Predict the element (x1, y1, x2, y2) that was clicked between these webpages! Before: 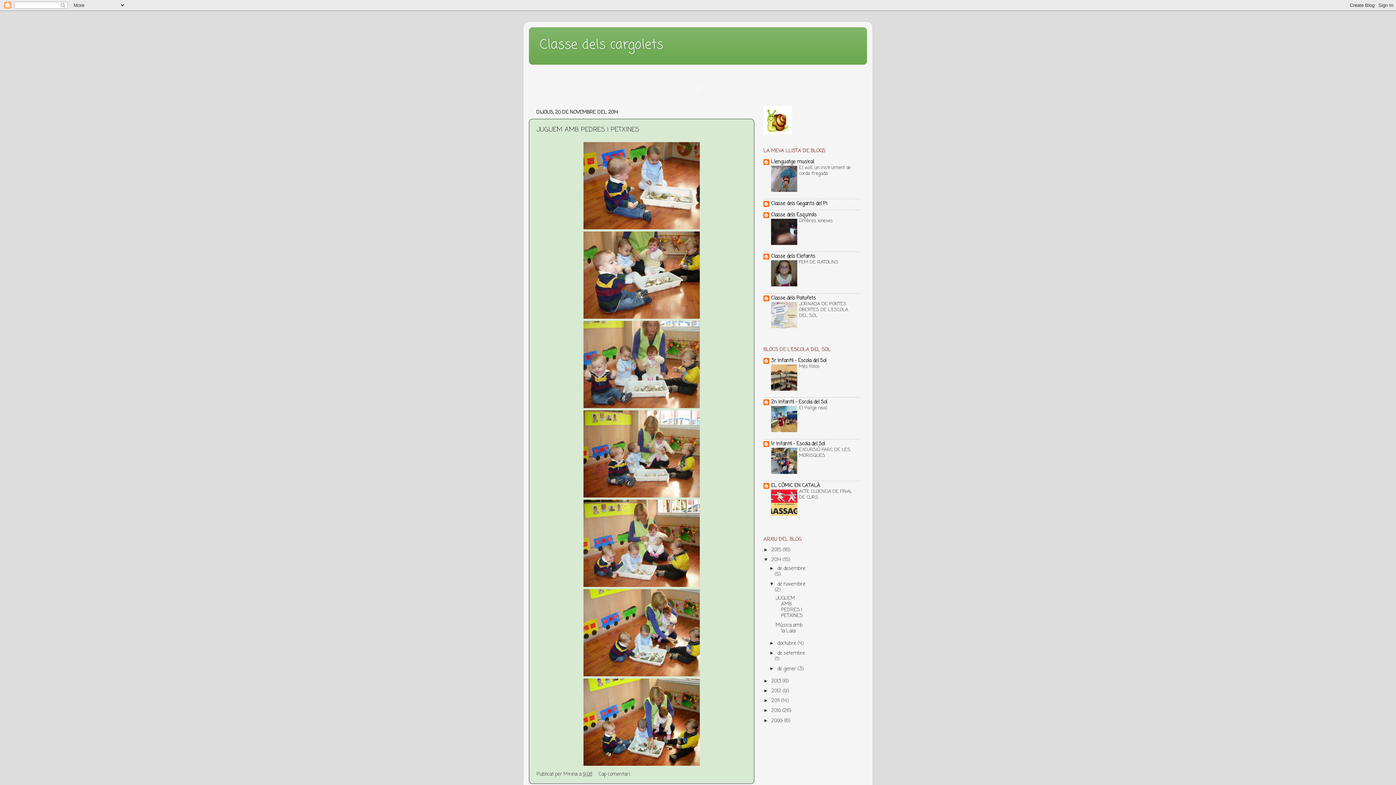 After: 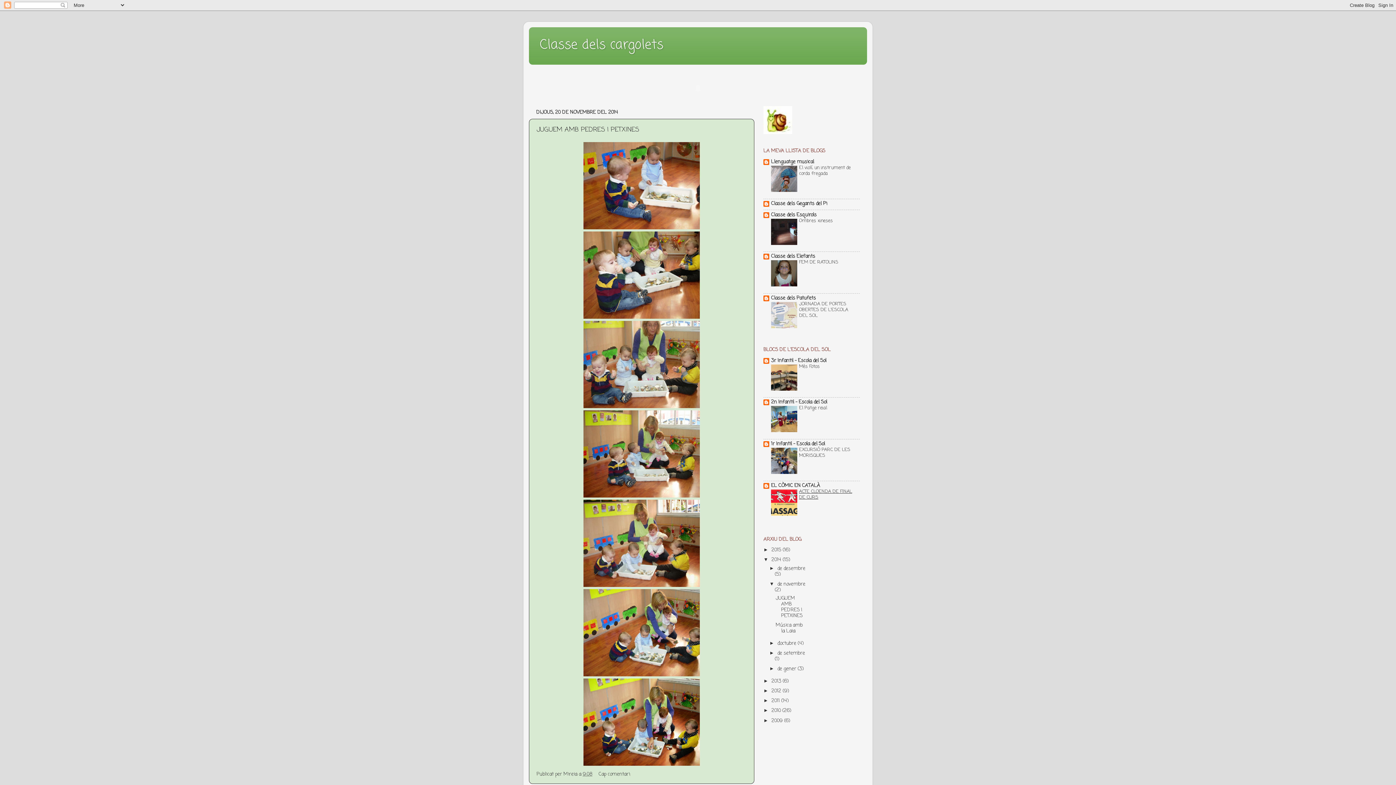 Action: label: ACTE CLOENDA DE FINAL DE CURS bbox: (799, 488, 852, 501)